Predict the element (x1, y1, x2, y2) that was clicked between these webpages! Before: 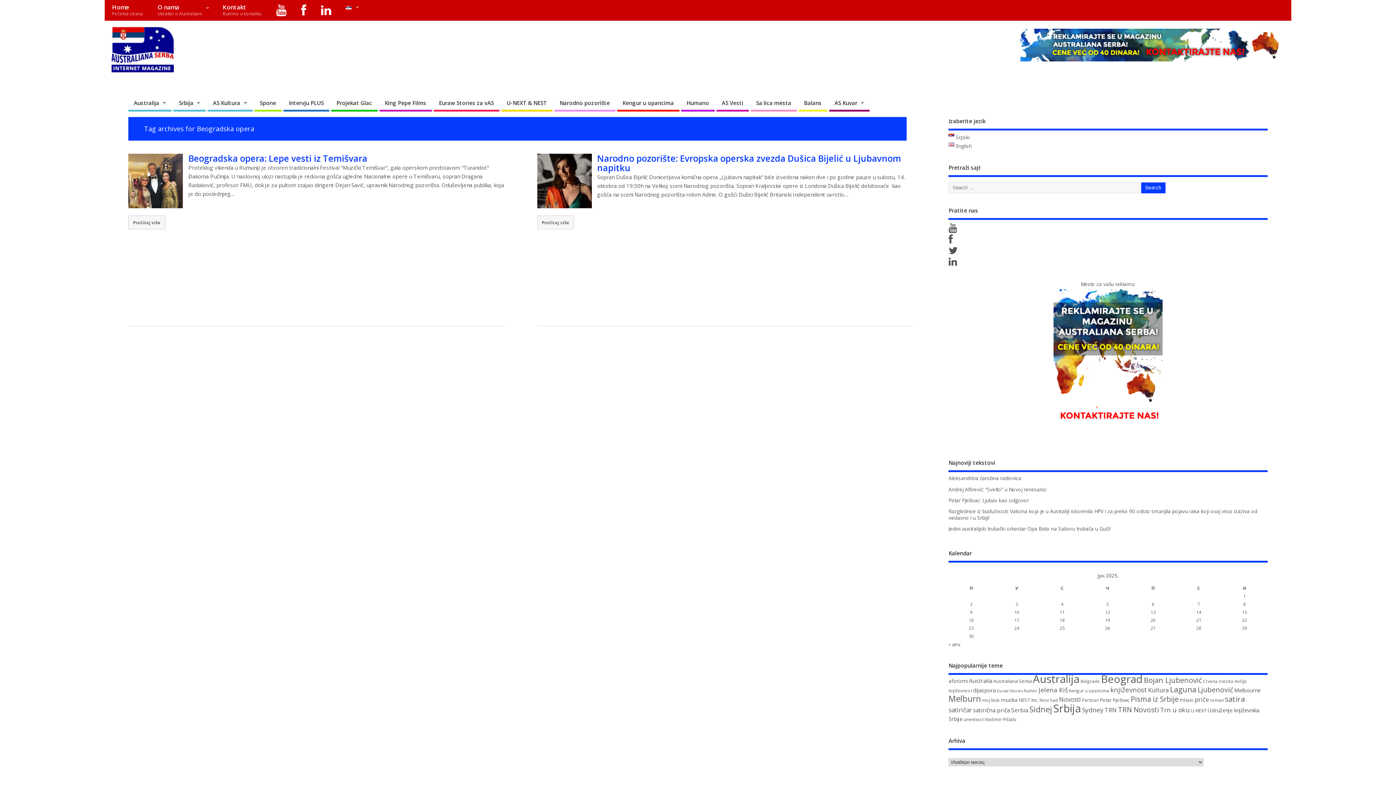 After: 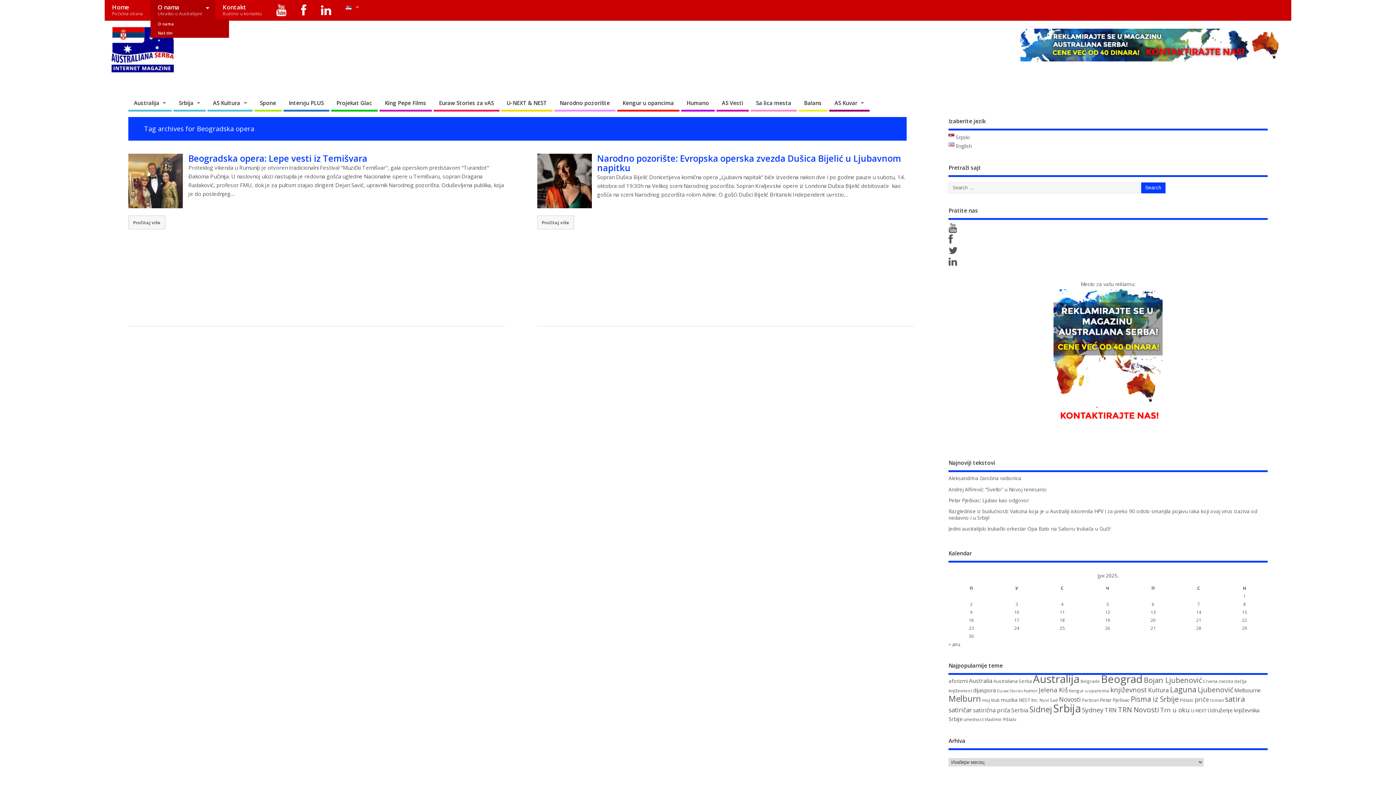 Action: label: O nama
Ukratko o Australijani bbox: (150, 0, 215, 20)